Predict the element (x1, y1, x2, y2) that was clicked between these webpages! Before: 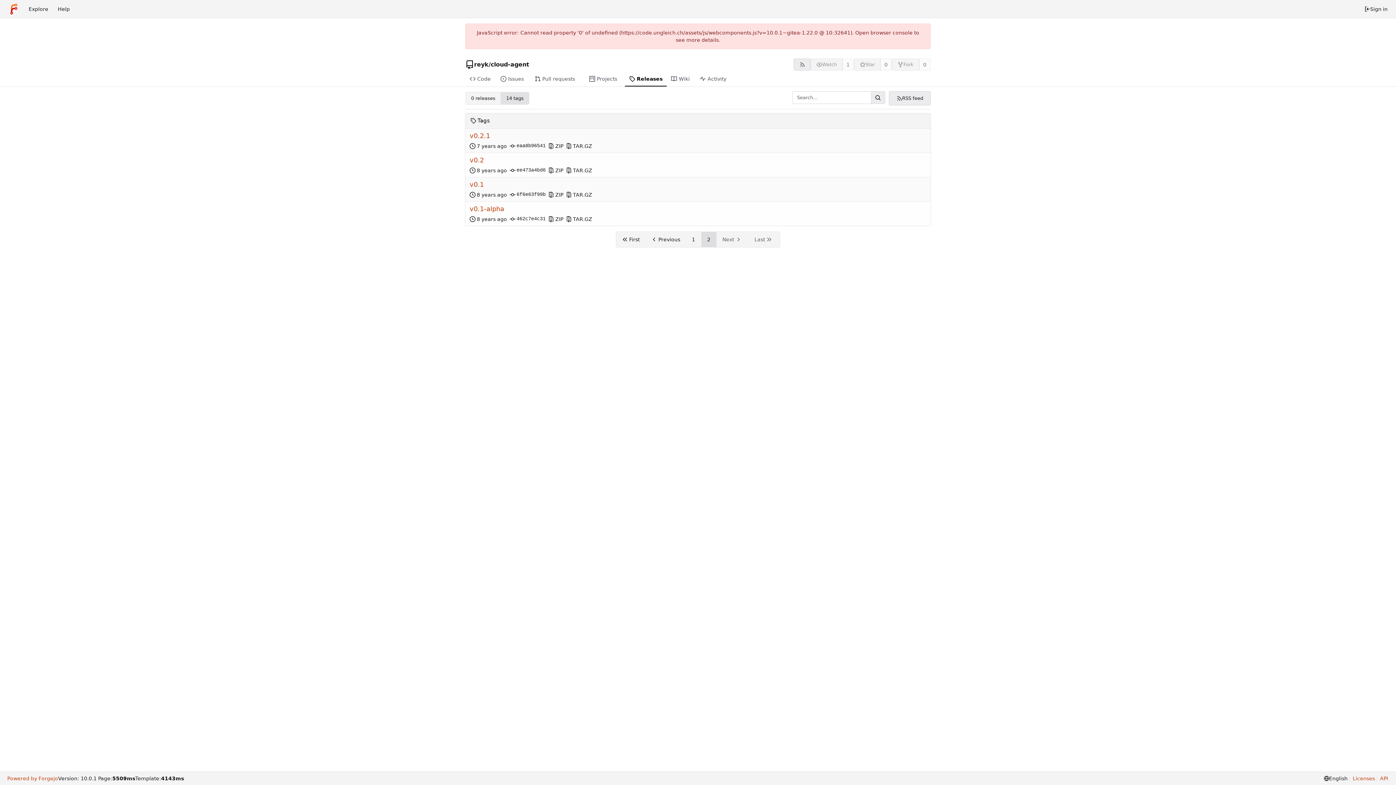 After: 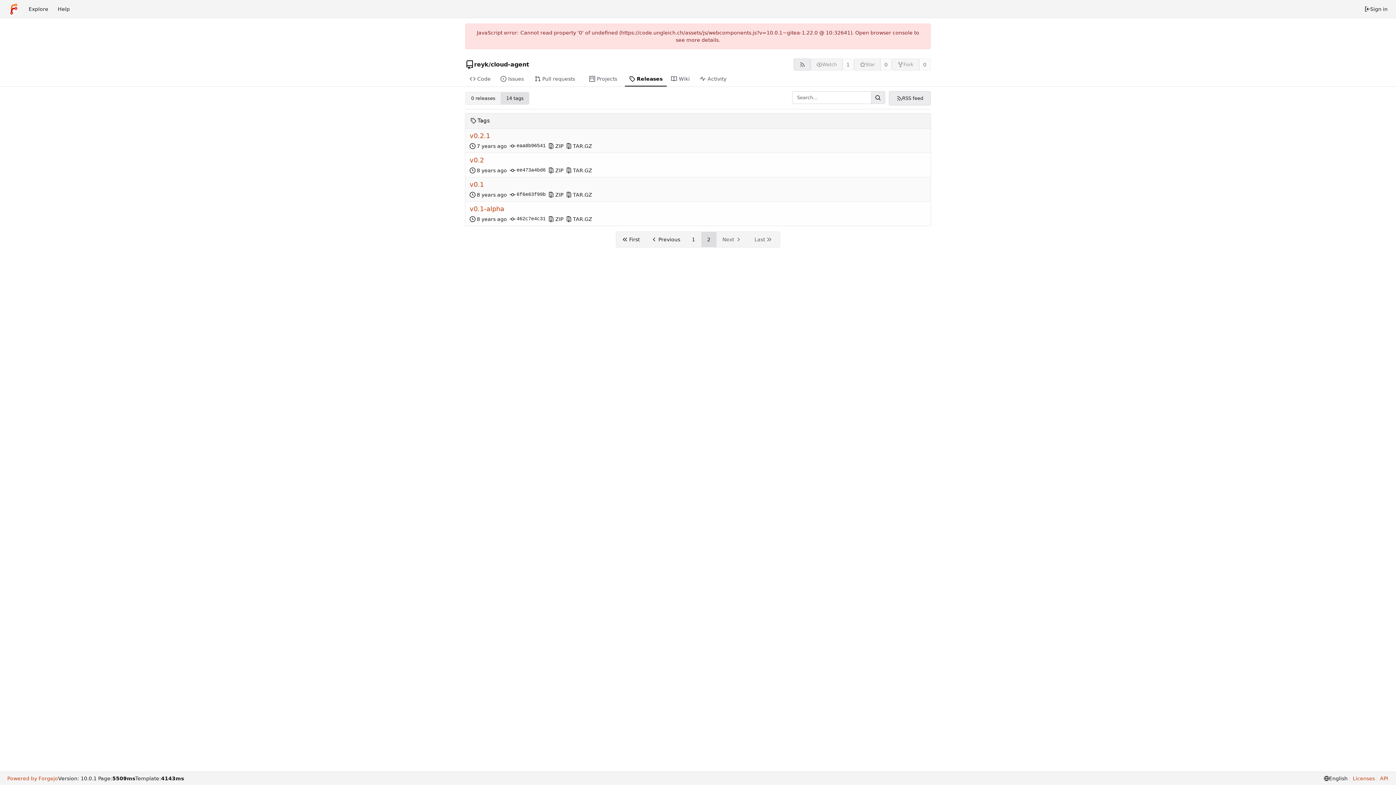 Action: label: 2 bbox: (701, 231, 716, 247)